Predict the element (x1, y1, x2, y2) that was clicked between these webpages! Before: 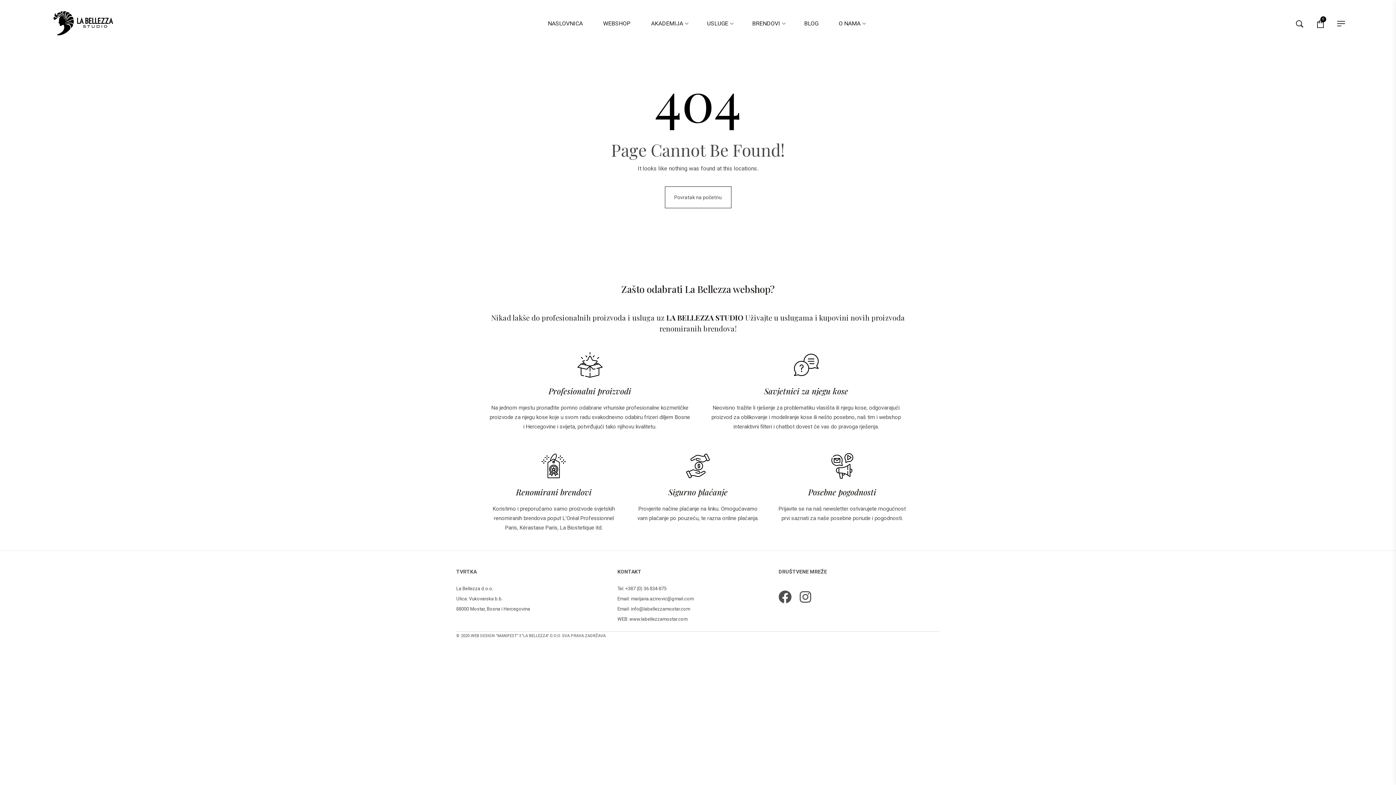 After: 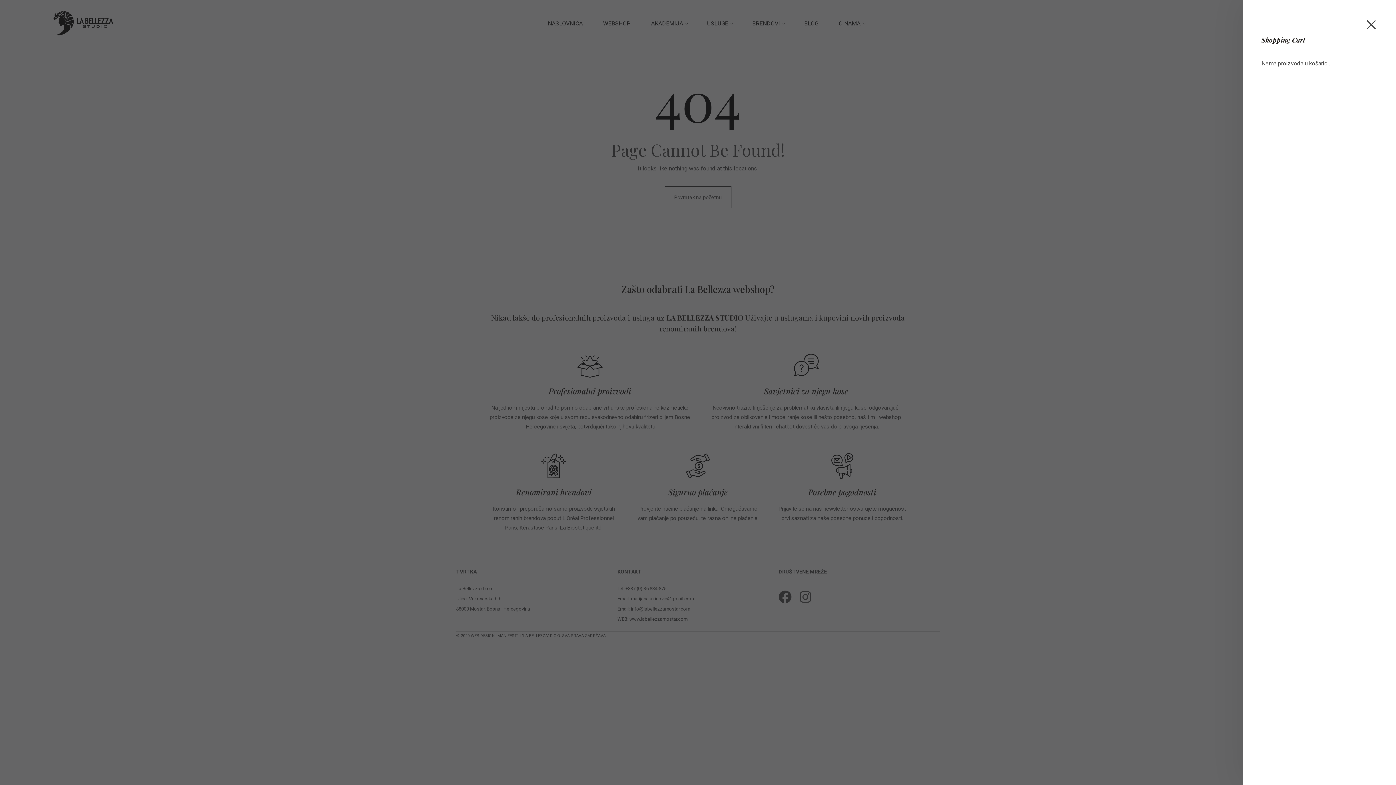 Action: label: 0 bbox: (1316, 18, 1324, 29)